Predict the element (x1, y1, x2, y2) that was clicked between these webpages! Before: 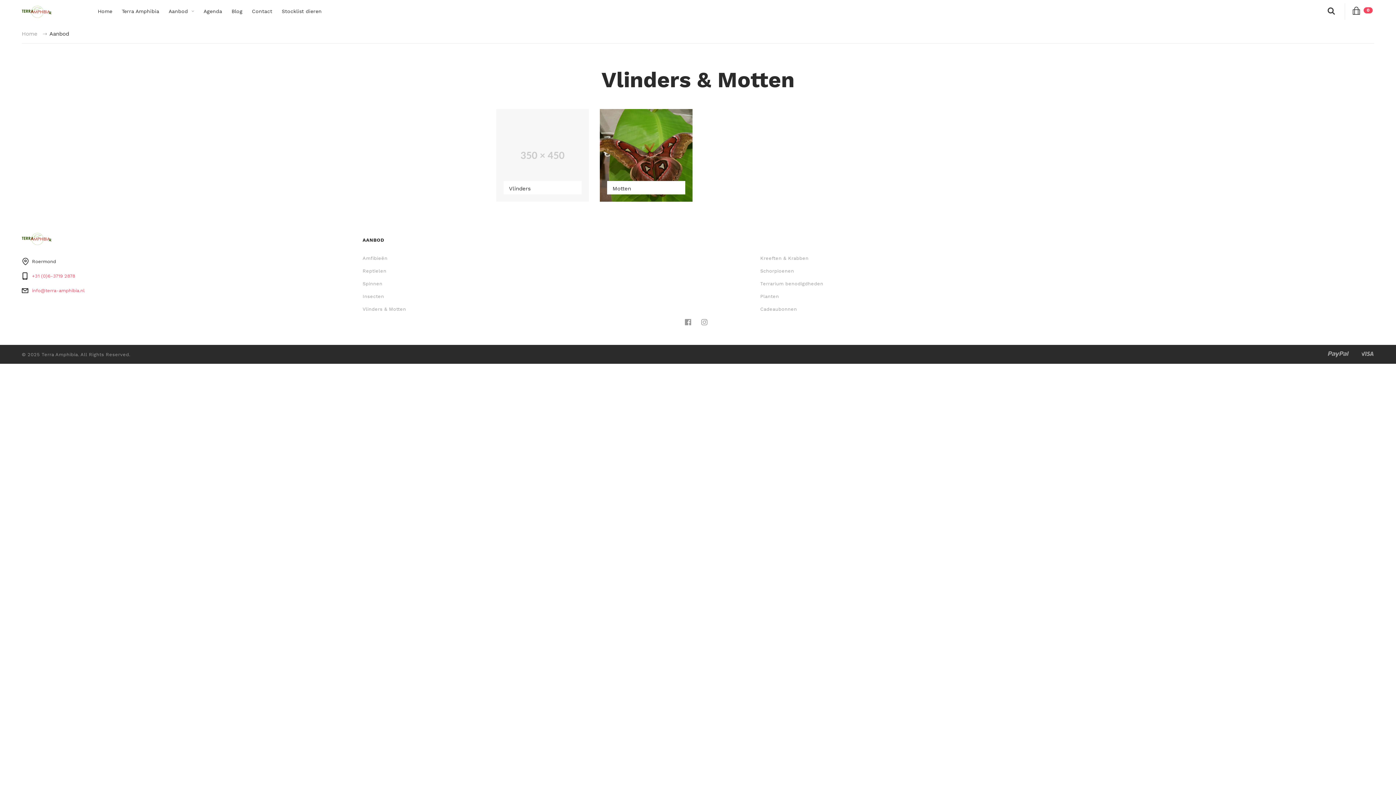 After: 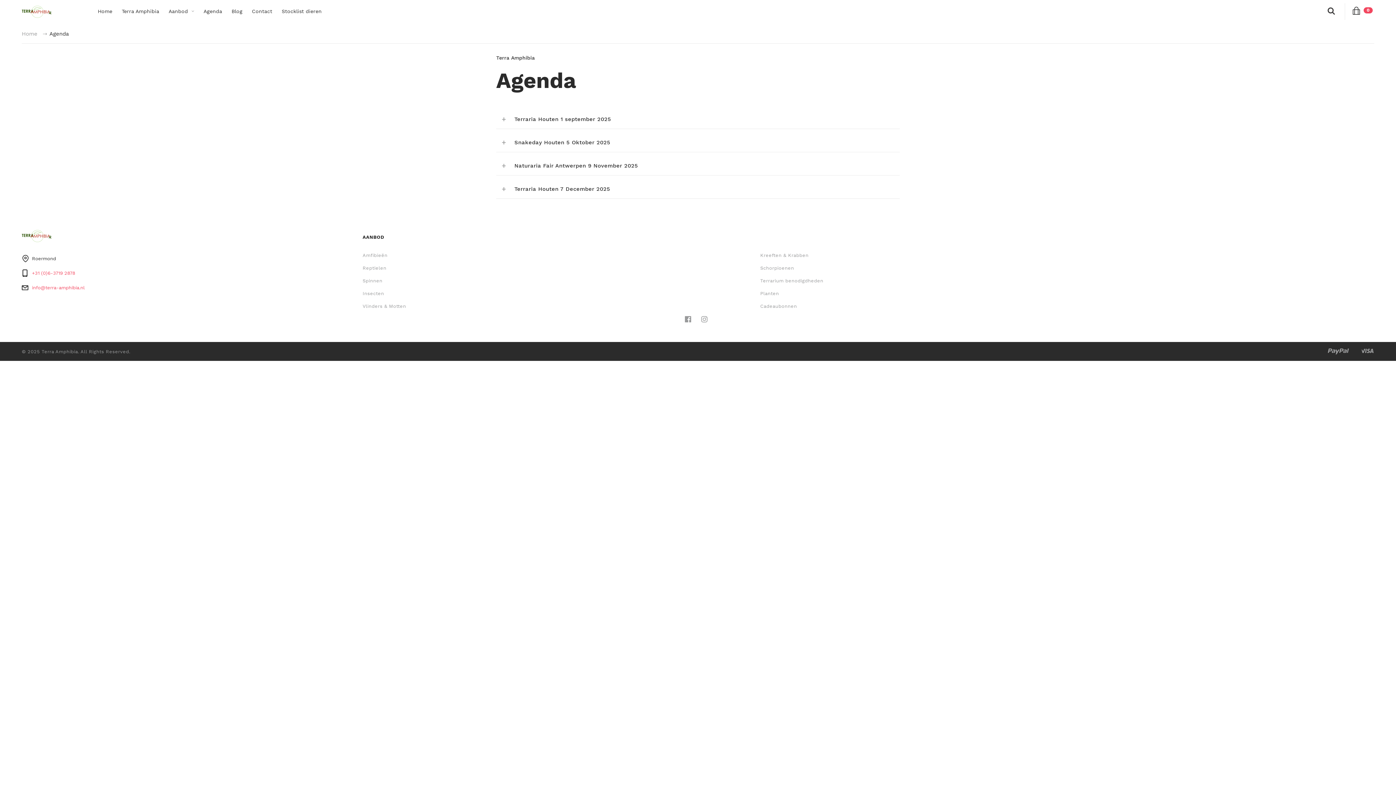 Action: label: Agenda bbox: (198, 4, 226, 18)